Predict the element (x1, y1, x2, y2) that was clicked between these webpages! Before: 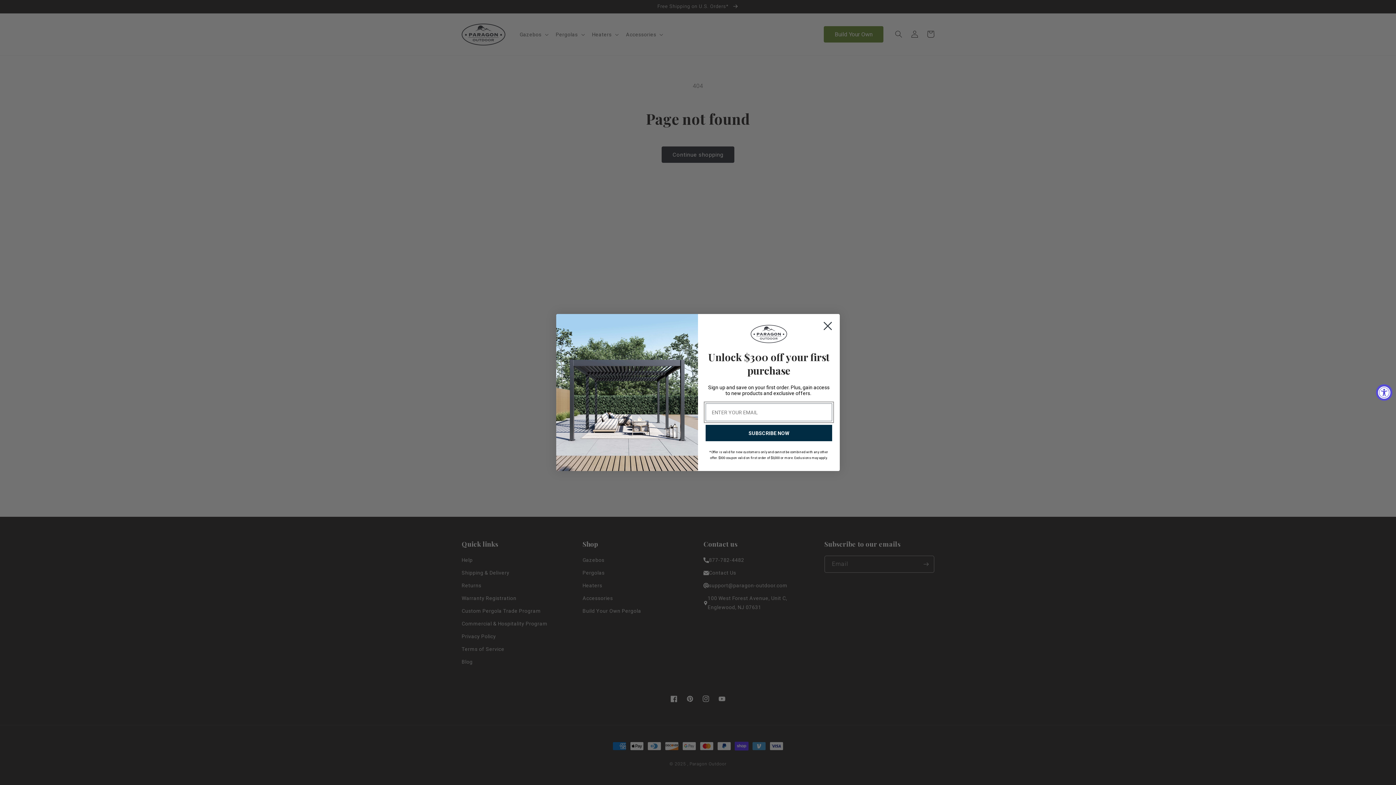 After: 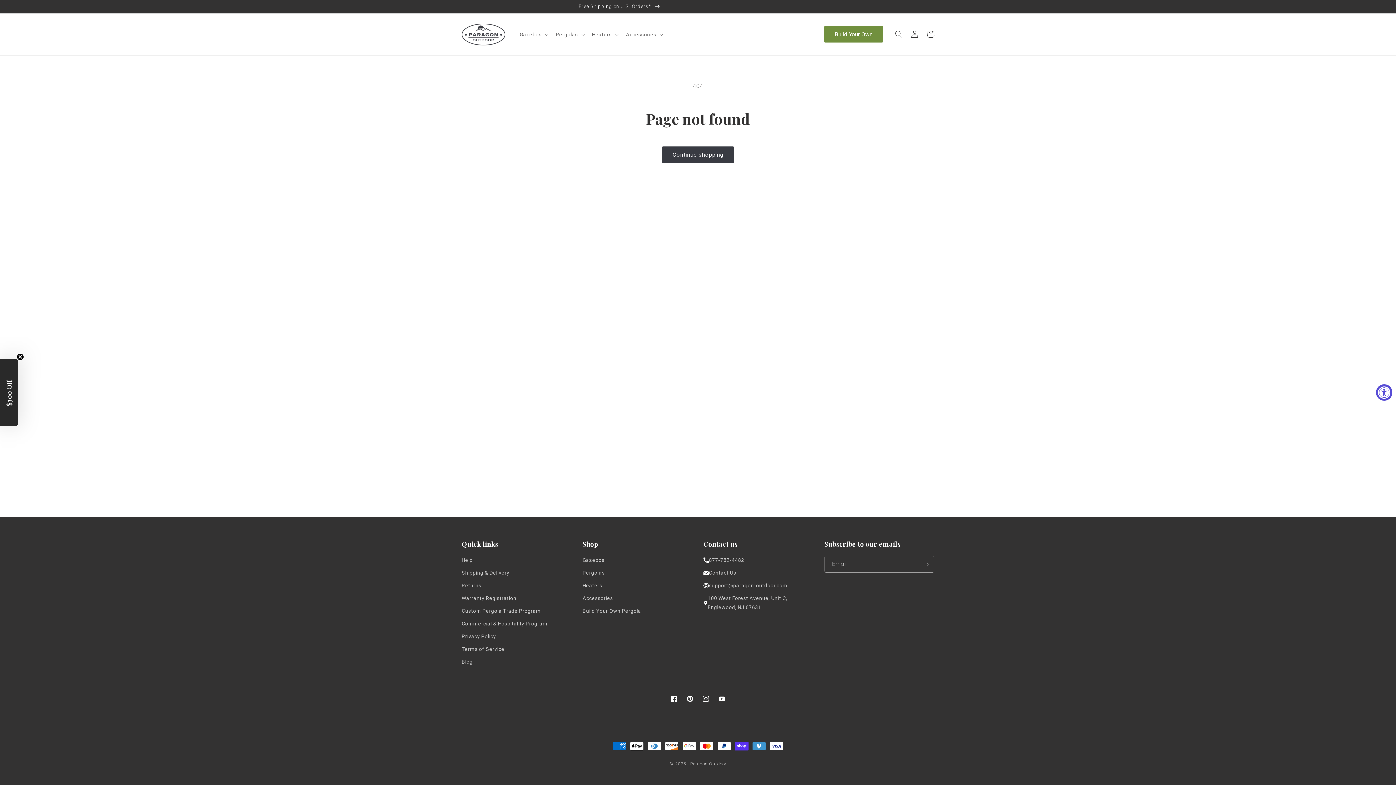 Action: label: Close dialog bbox: (818, 317, 837, 335)